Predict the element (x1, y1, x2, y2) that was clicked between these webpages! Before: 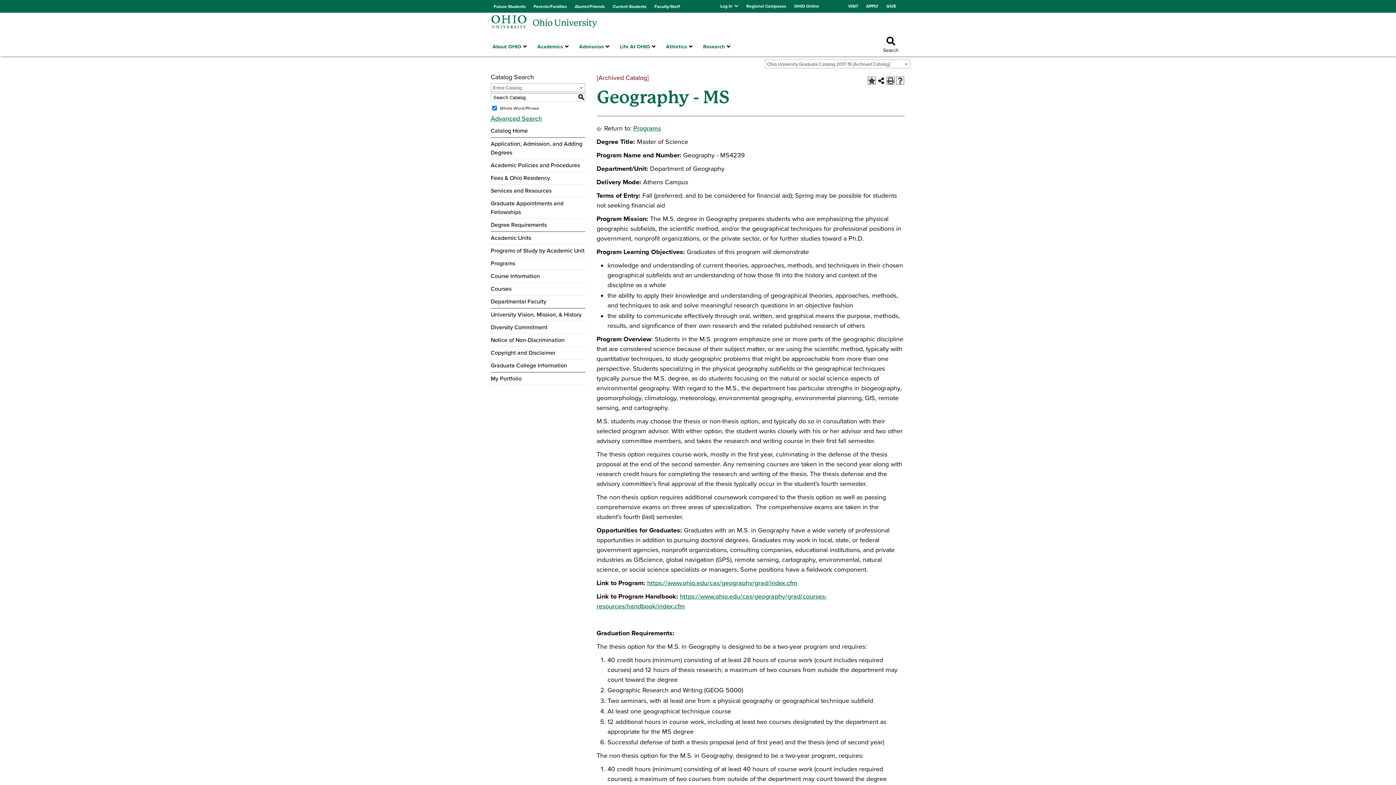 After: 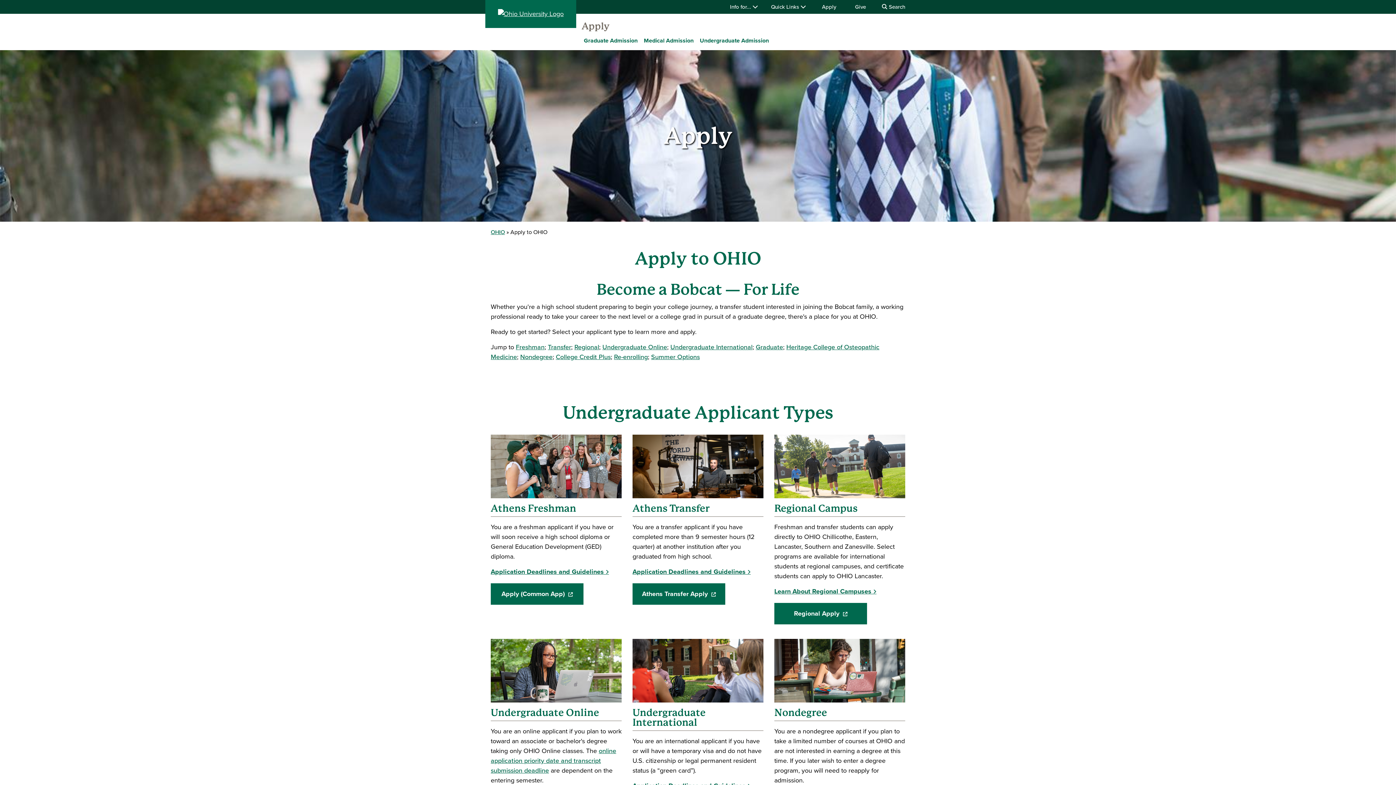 Action: label: Admission bbox: (577, 36, 609, 57)